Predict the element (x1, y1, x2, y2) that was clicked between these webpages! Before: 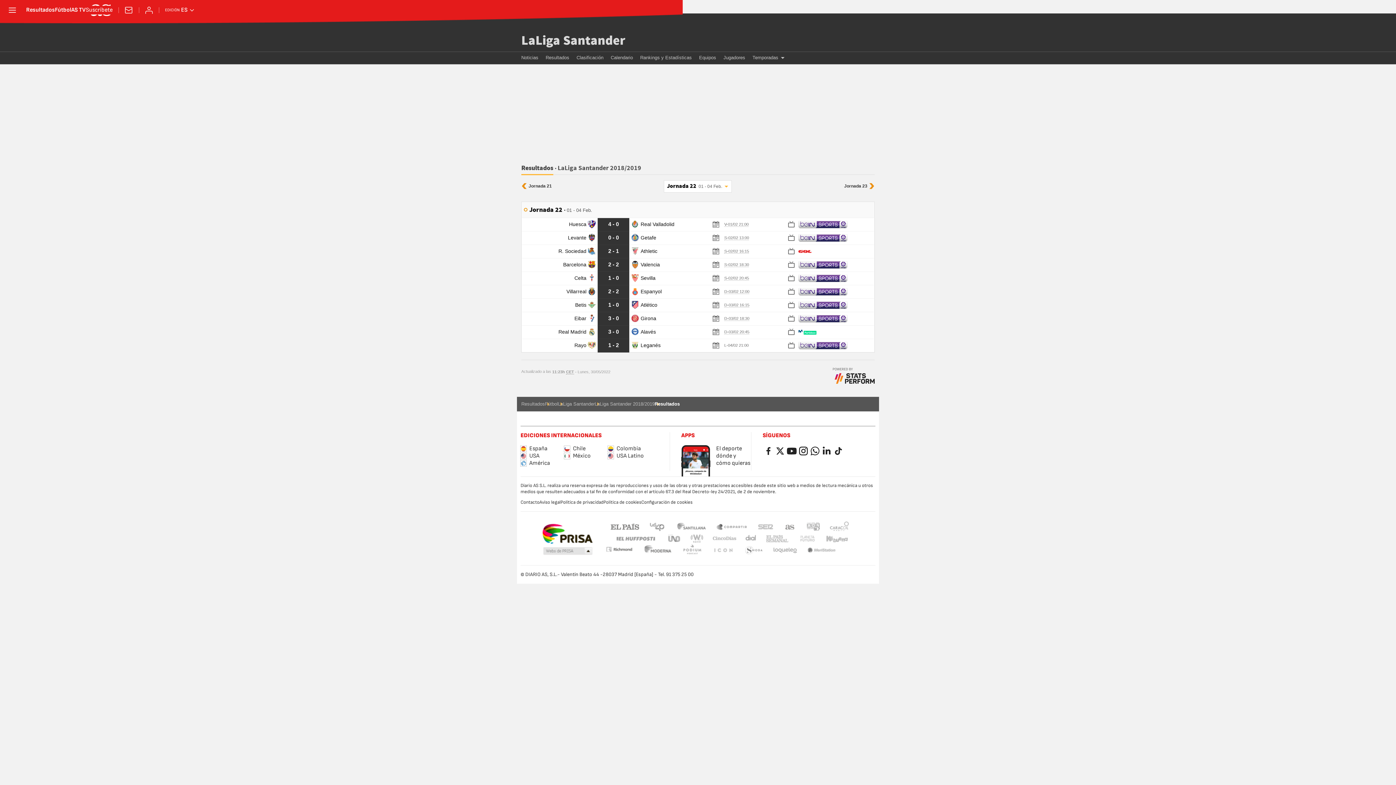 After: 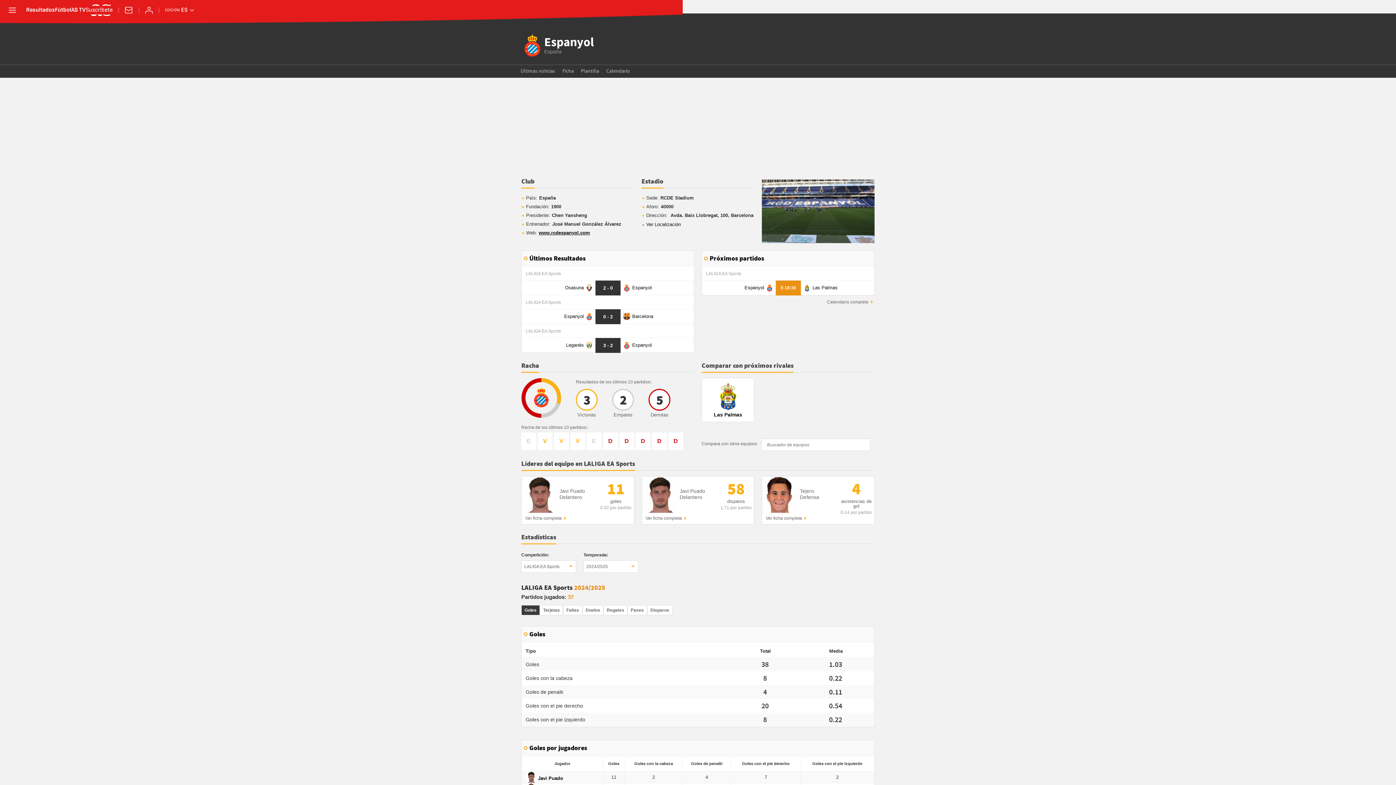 Action: bbox: (631, 288, 703, 294) label:  Espanyol